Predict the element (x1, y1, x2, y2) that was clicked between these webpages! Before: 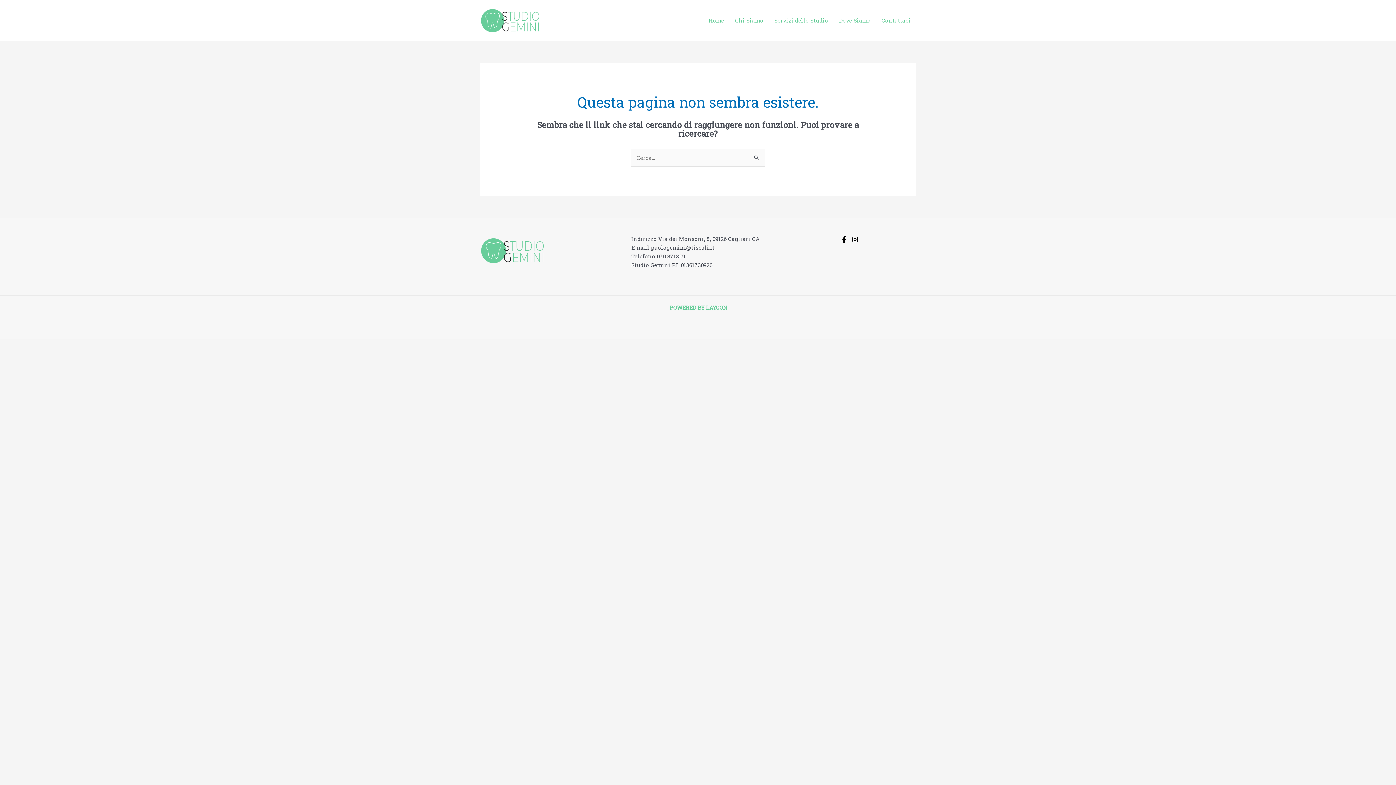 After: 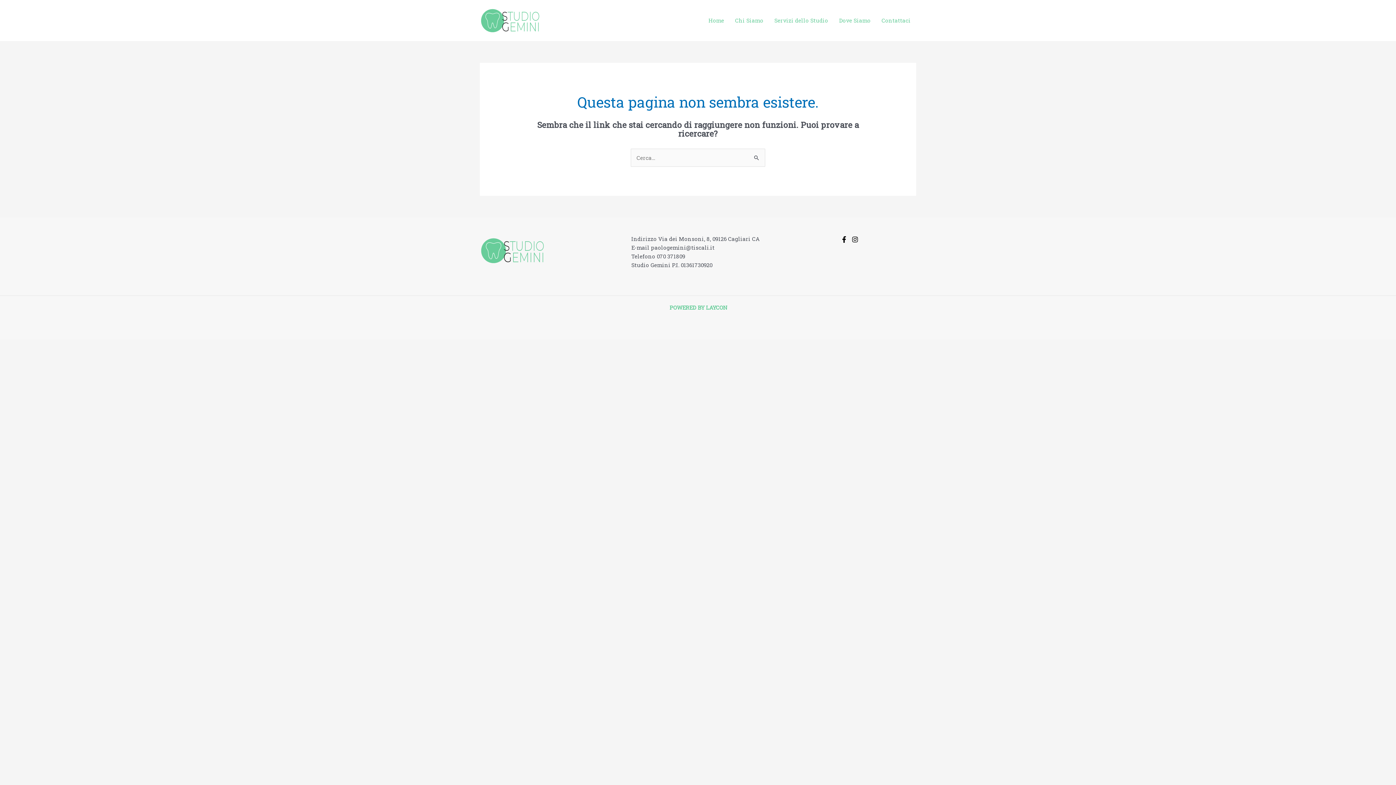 Action: label: Instagram bbox: (851, 236, 858, 243)